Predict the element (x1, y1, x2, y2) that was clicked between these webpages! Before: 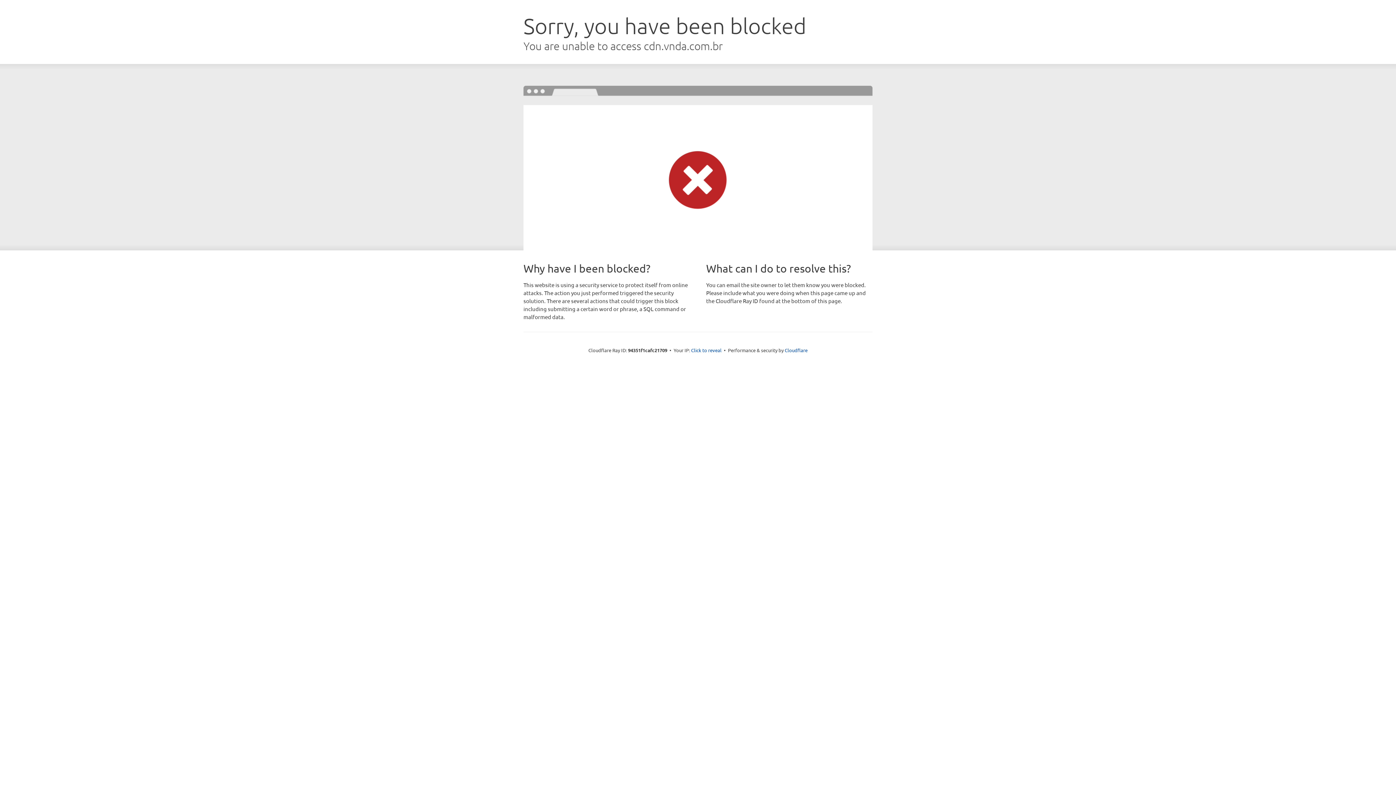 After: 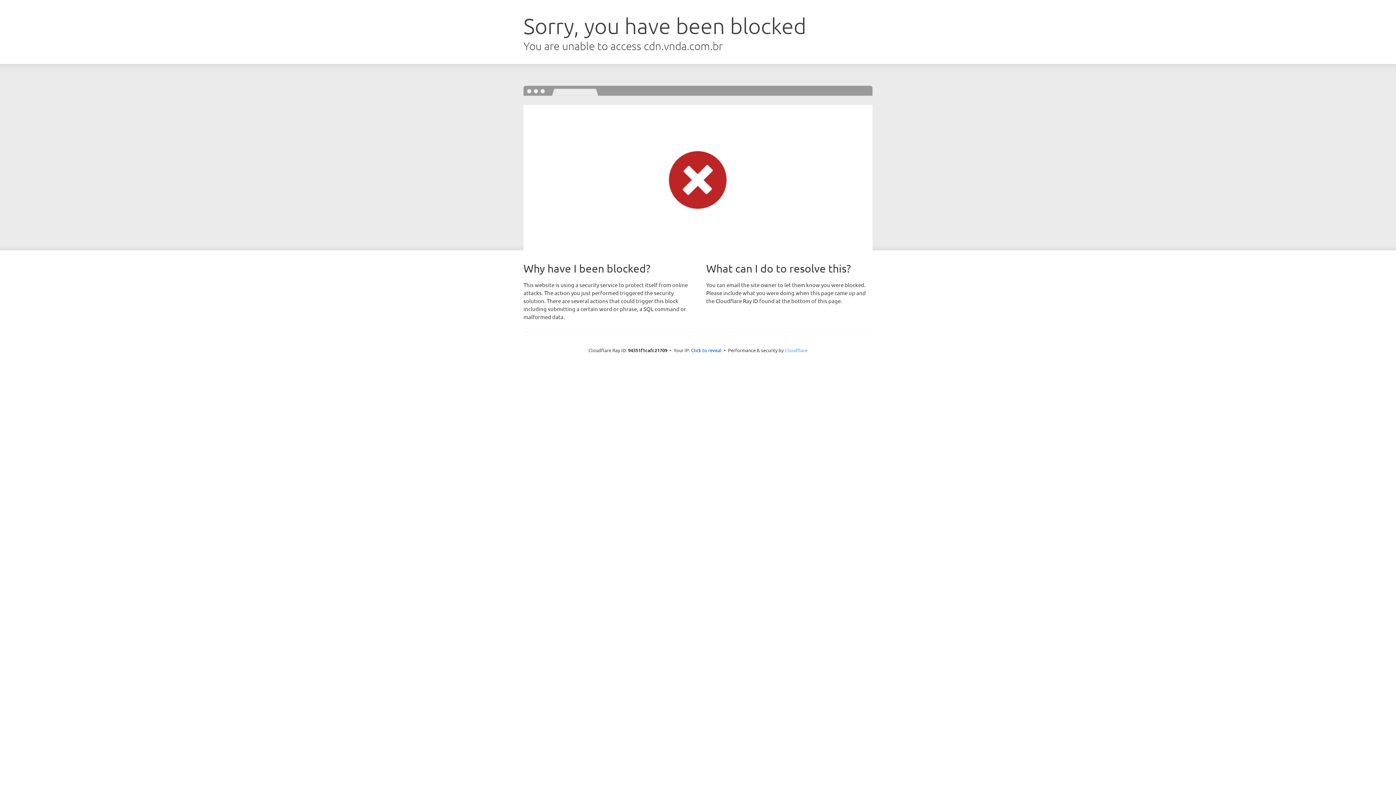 Action: bbox: (784, 347, 807, 353) label: Cloudflare